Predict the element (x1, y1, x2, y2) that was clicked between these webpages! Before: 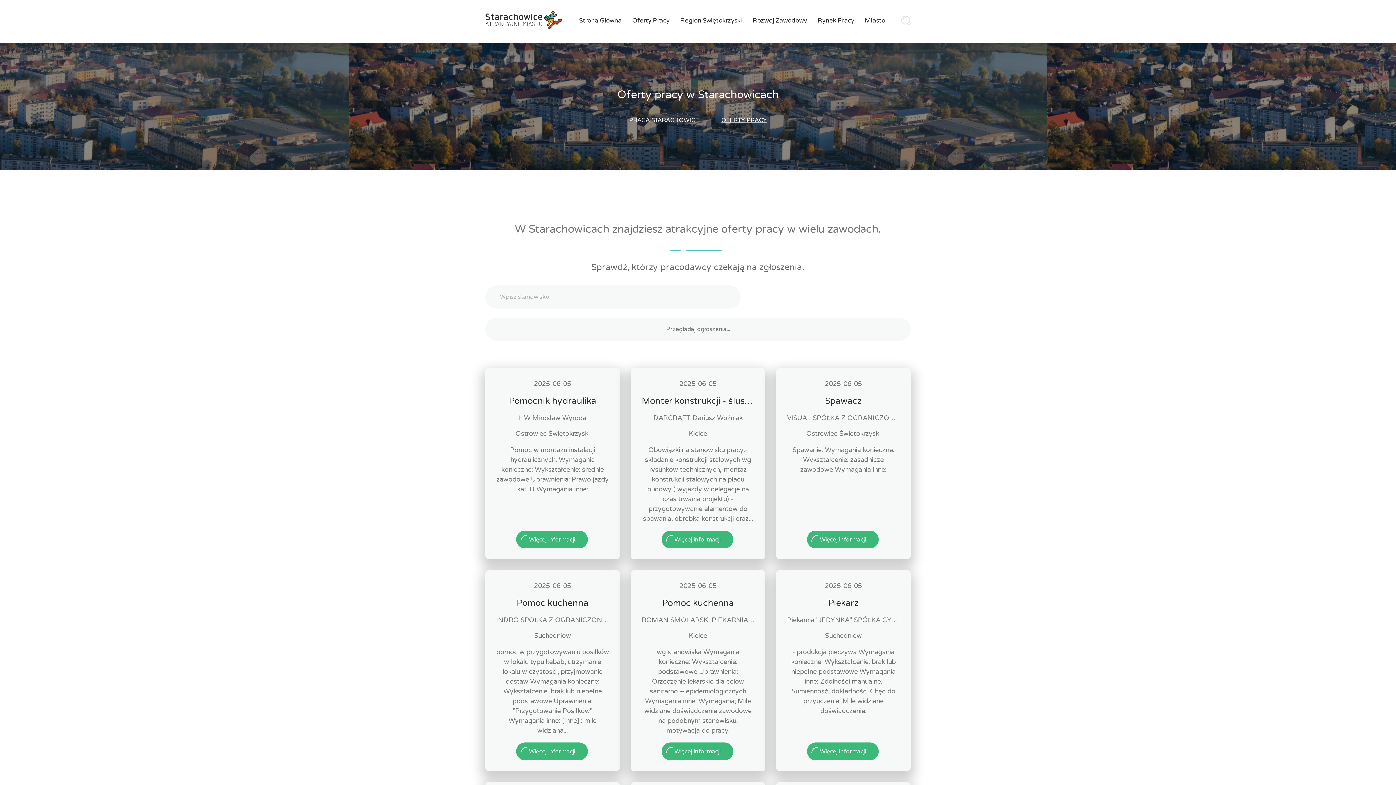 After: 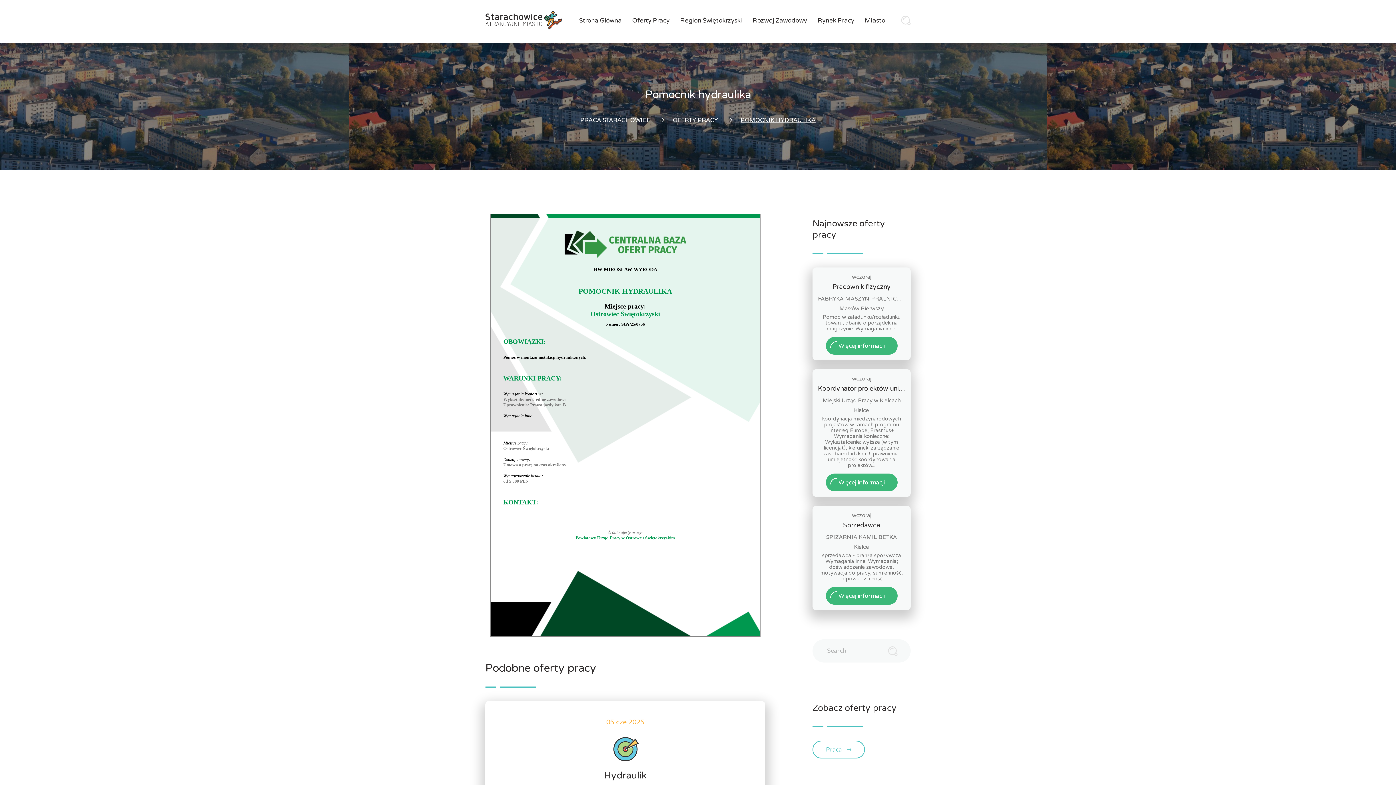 Action: bbox: (516, 530, 588, 548) label: Więcej informacji